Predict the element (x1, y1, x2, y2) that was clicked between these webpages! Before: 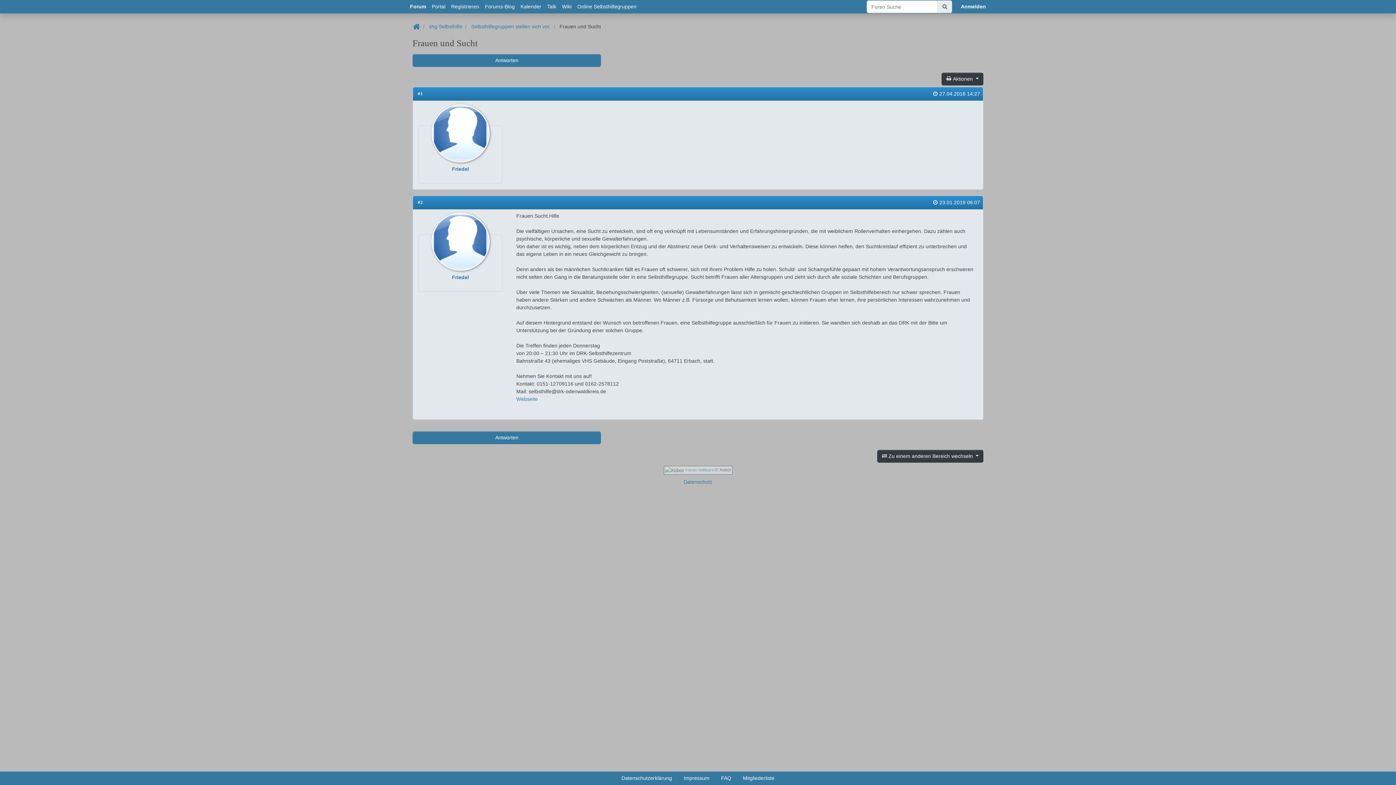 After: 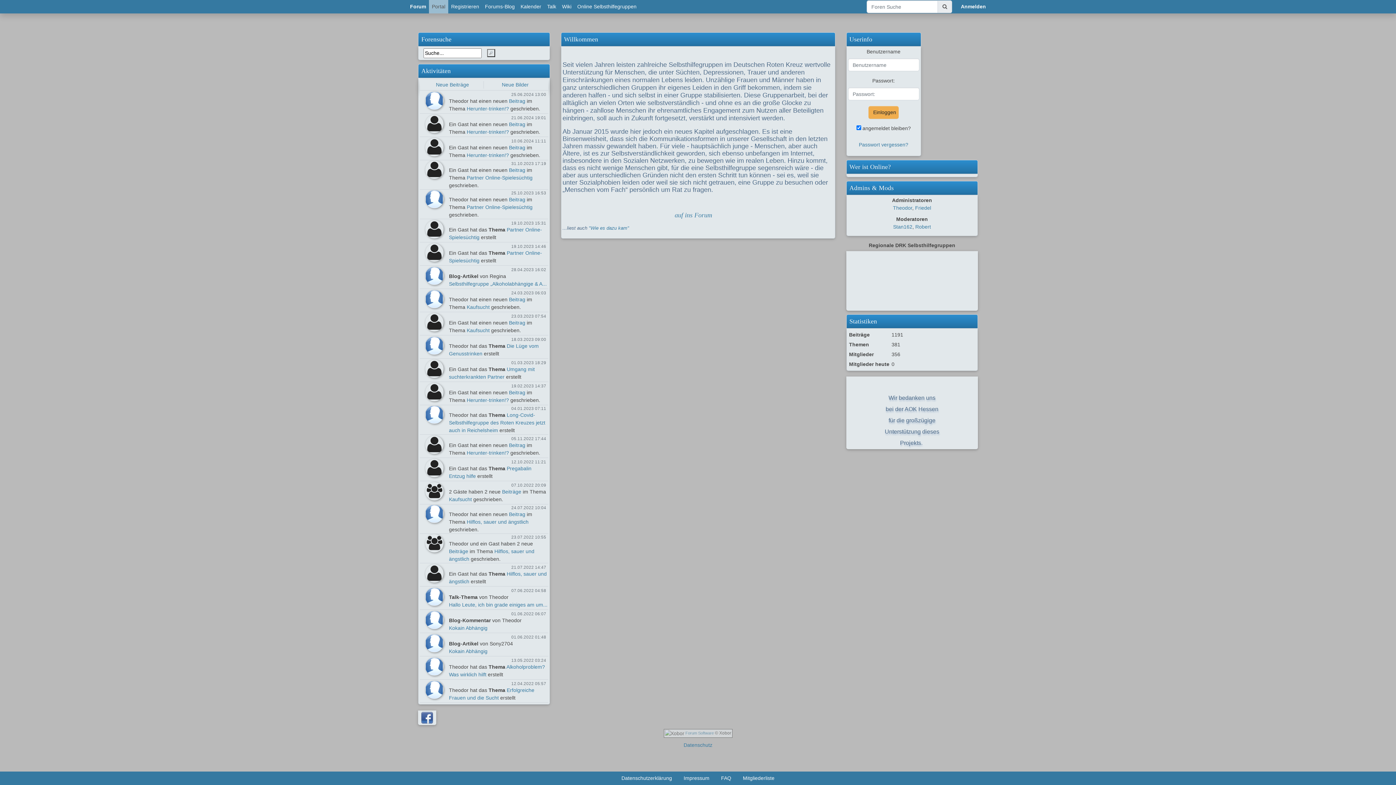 Action: bbox: (412, 24, 420, 29)